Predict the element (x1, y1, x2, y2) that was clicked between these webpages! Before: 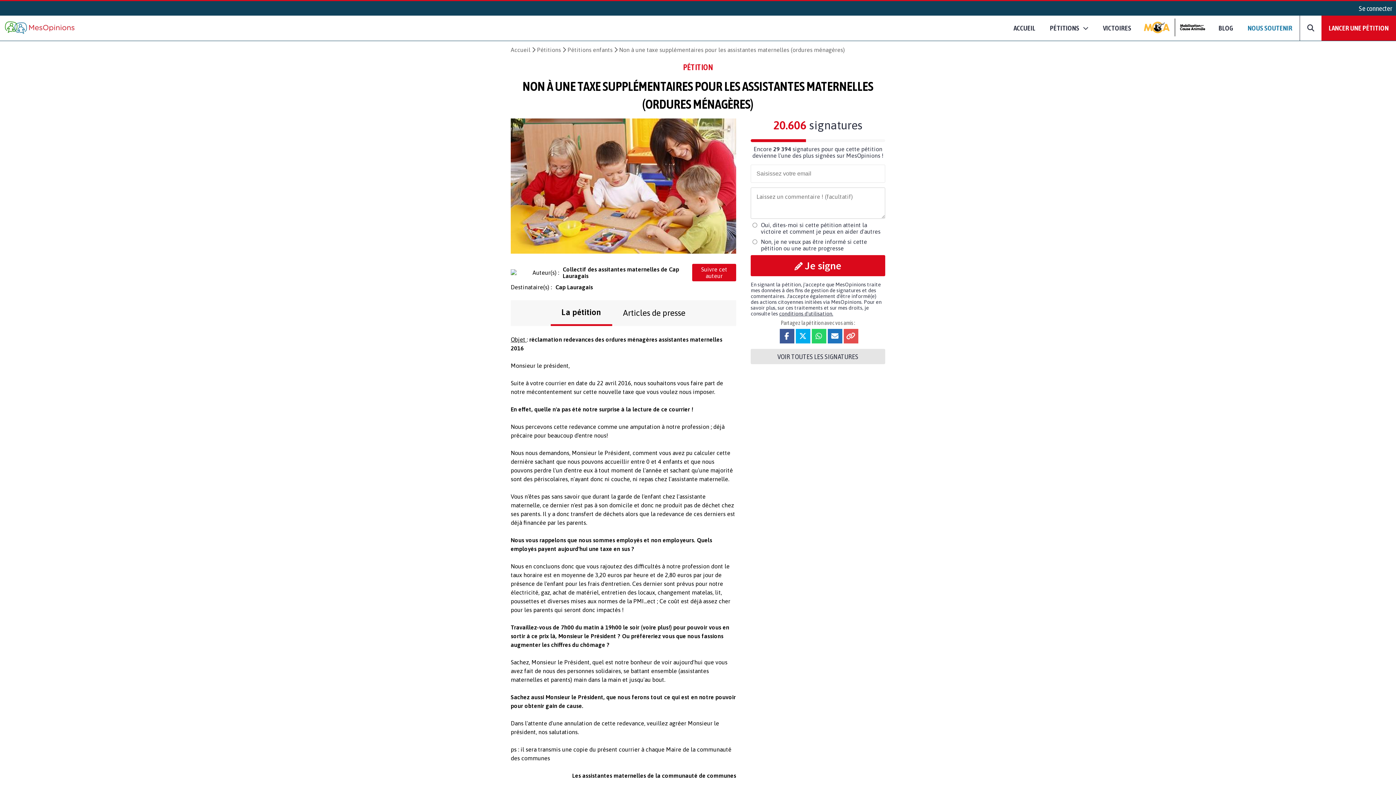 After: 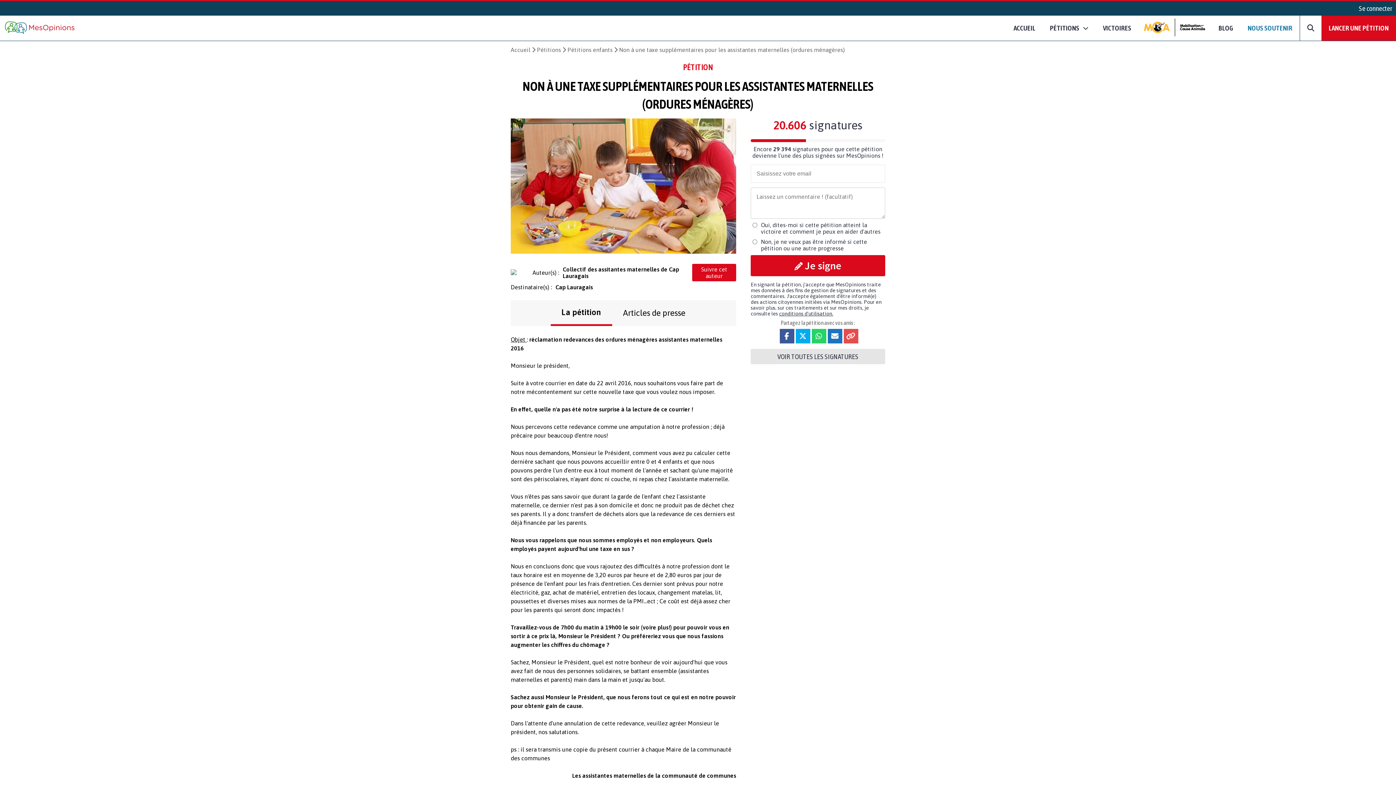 Action: bbox: (779, 310, 833, 316) label: conditions d'utilisation.